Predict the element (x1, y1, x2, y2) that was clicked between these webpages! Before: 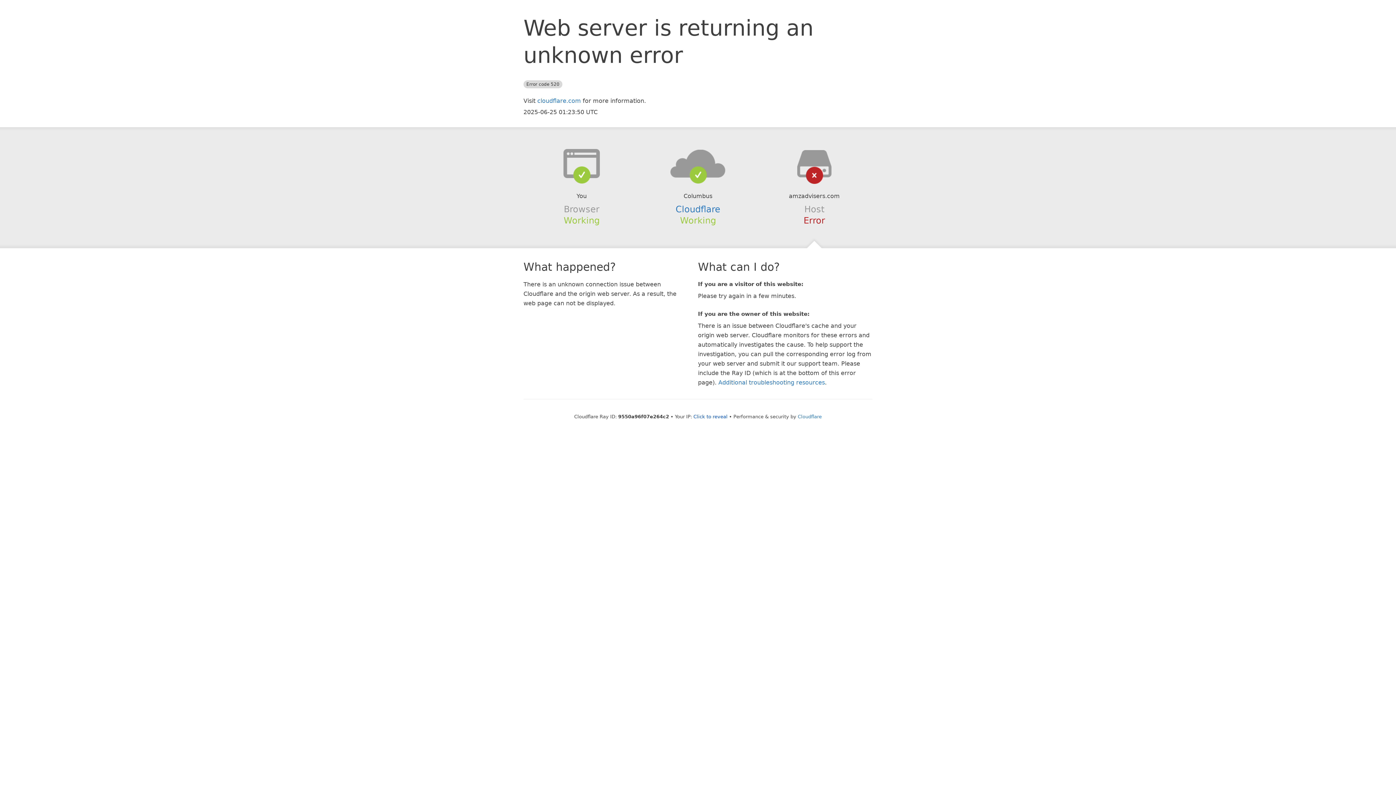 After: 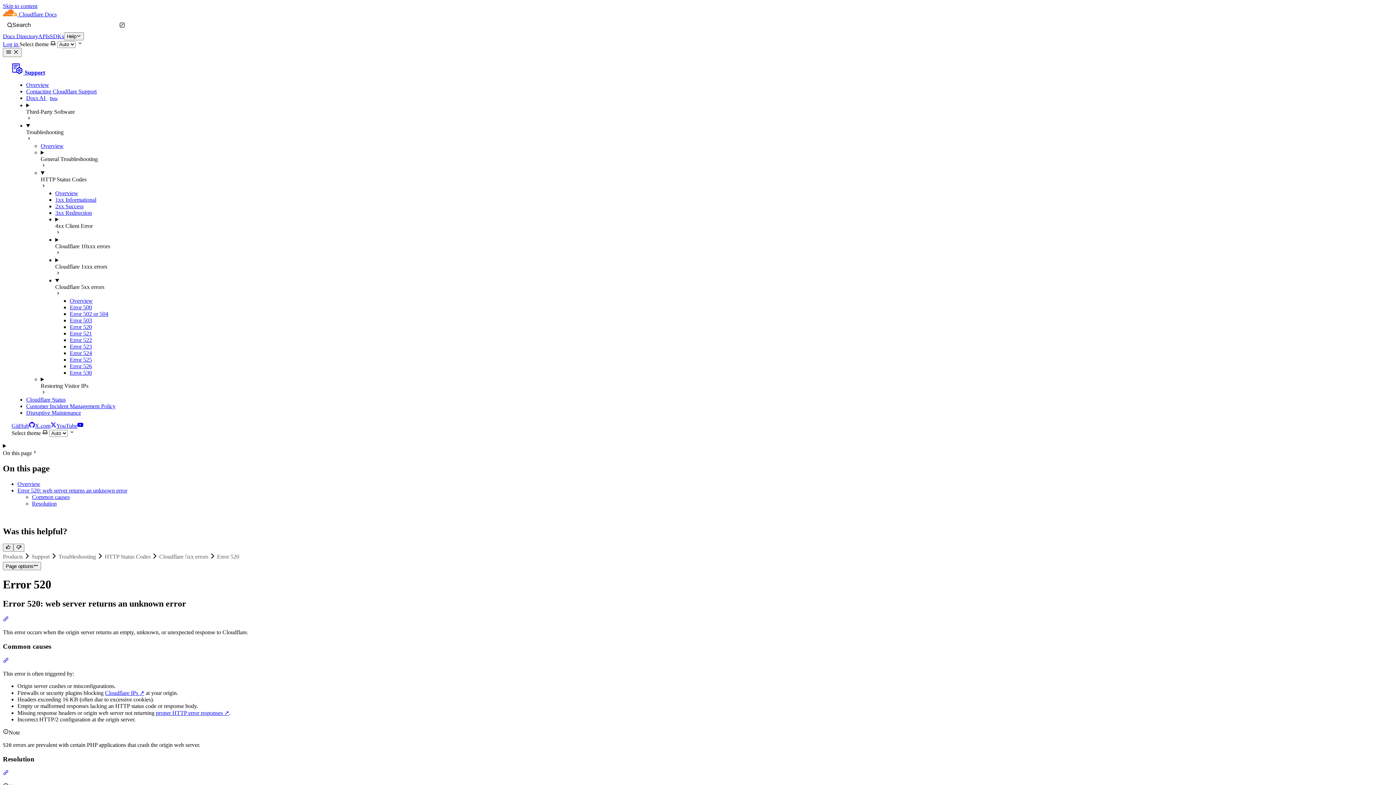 Action: label: Additional troubleshooting resources bbox: (718, 379, 825, 386)